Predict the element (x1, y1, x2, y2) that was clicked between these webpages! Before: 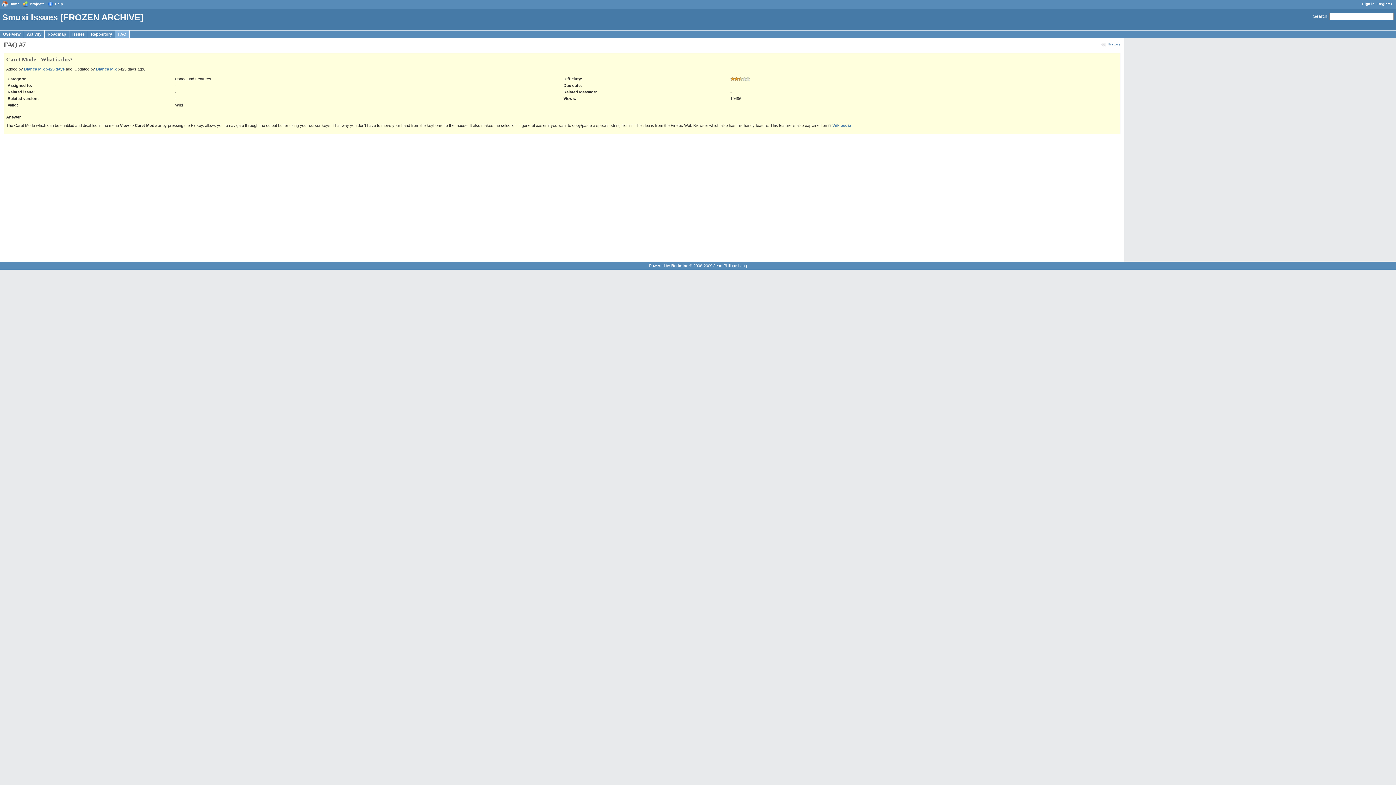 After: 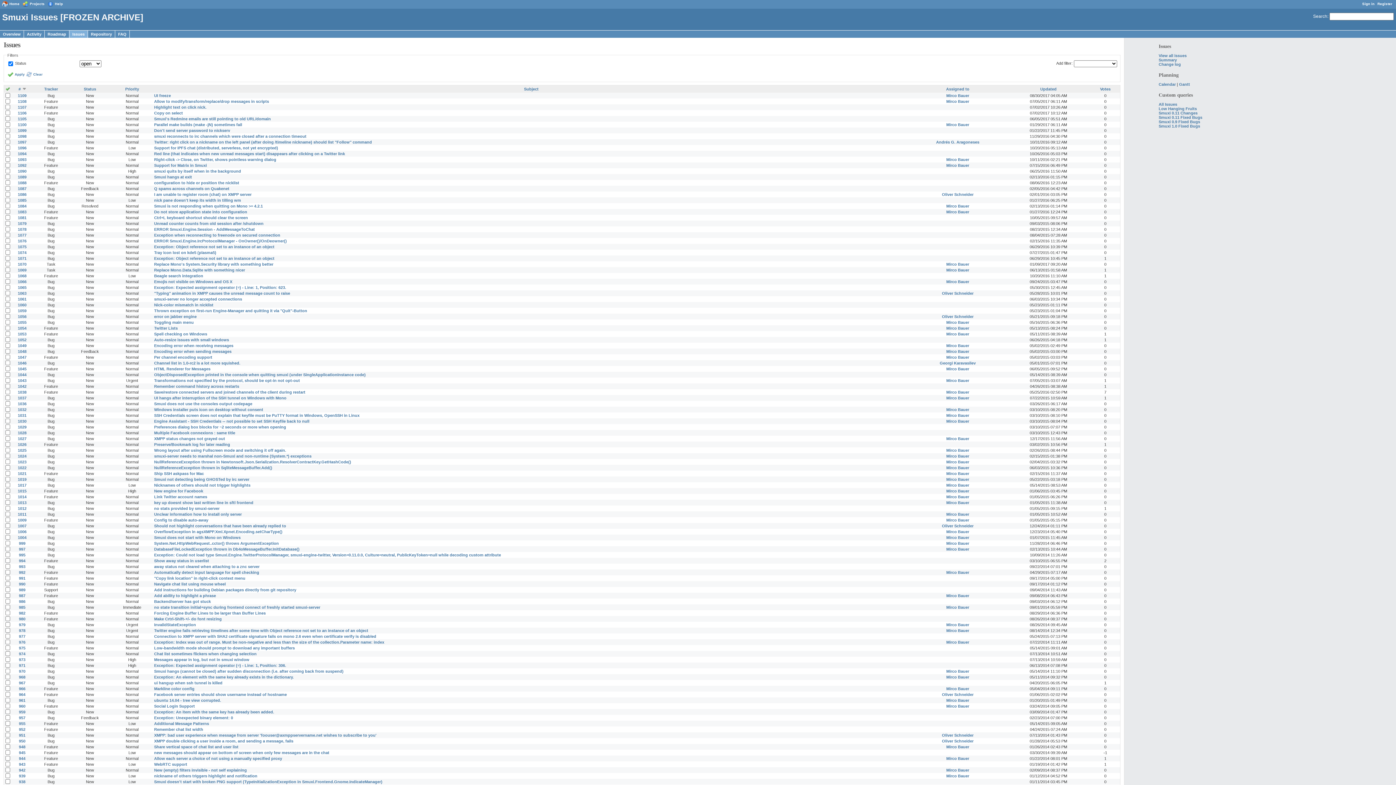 Action: label: Issues bbox: (69, 30, 88, 37)